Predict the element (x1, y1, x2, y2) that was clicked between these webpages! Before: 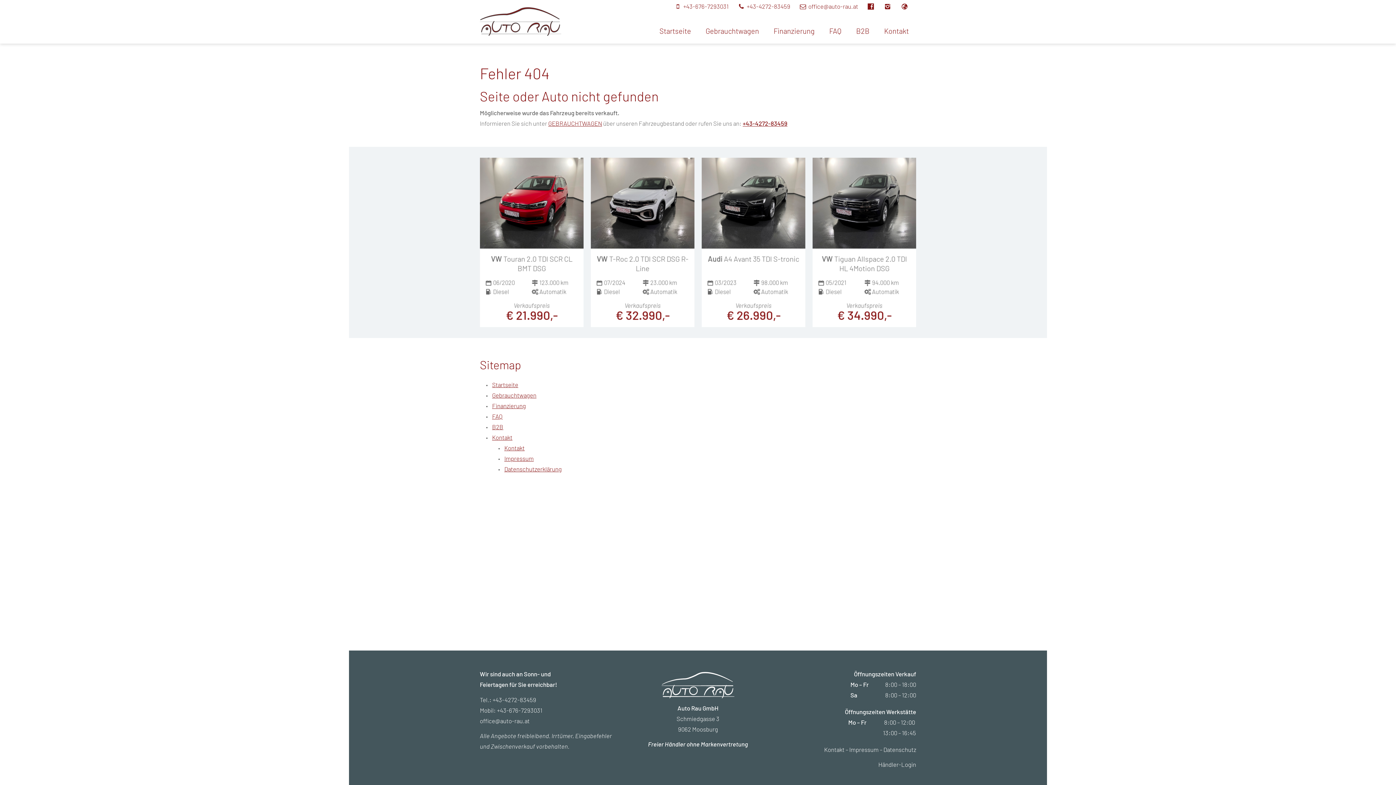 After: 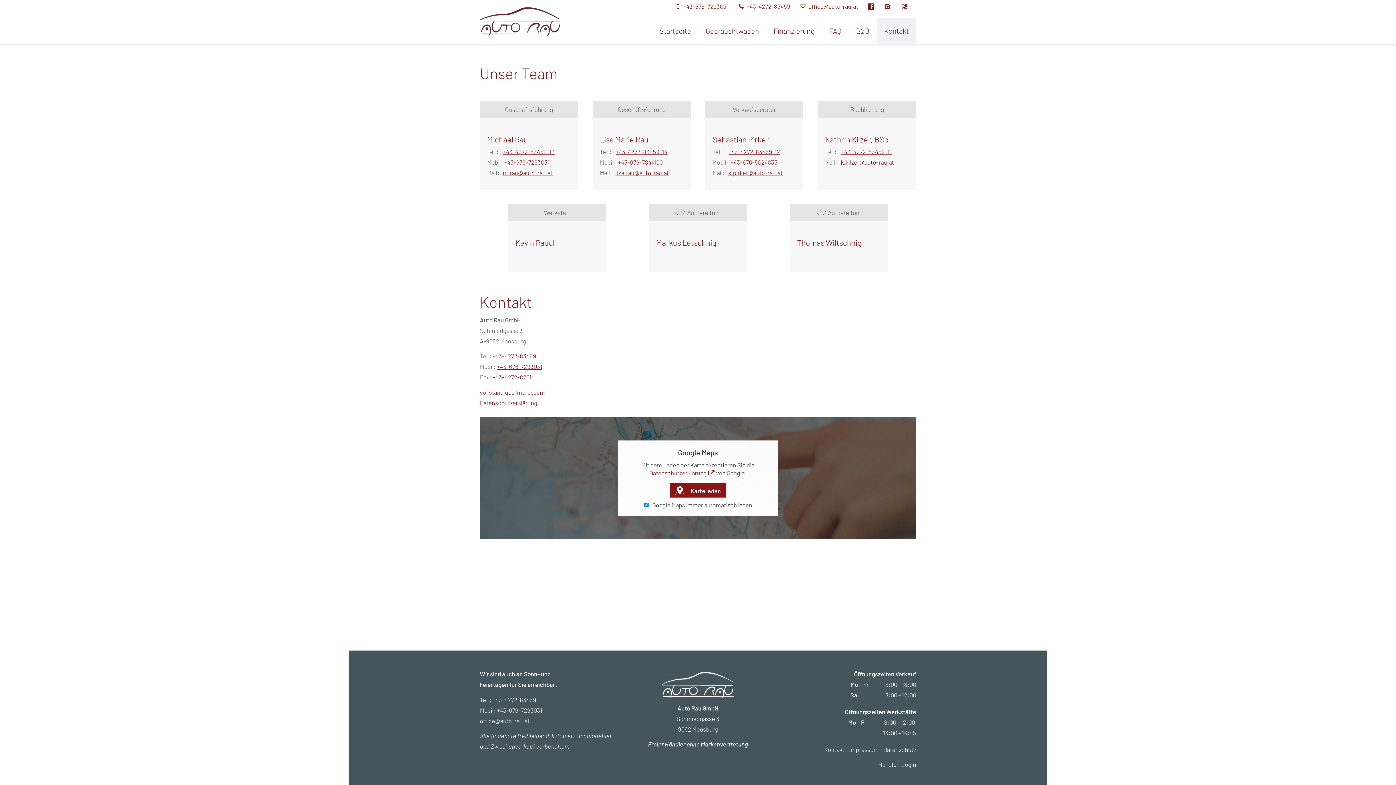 Action: bbox: (492, 433, 512, 441) label: Kontakt